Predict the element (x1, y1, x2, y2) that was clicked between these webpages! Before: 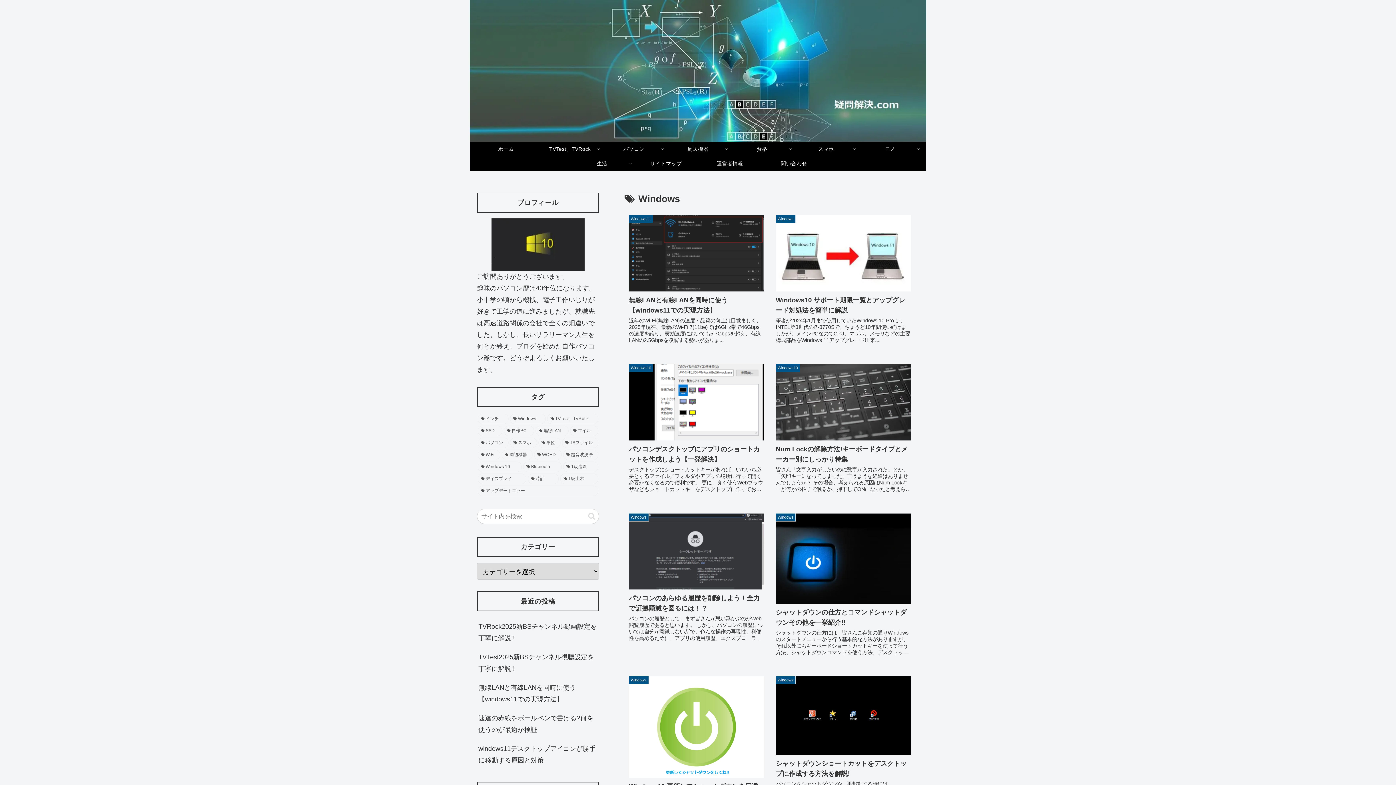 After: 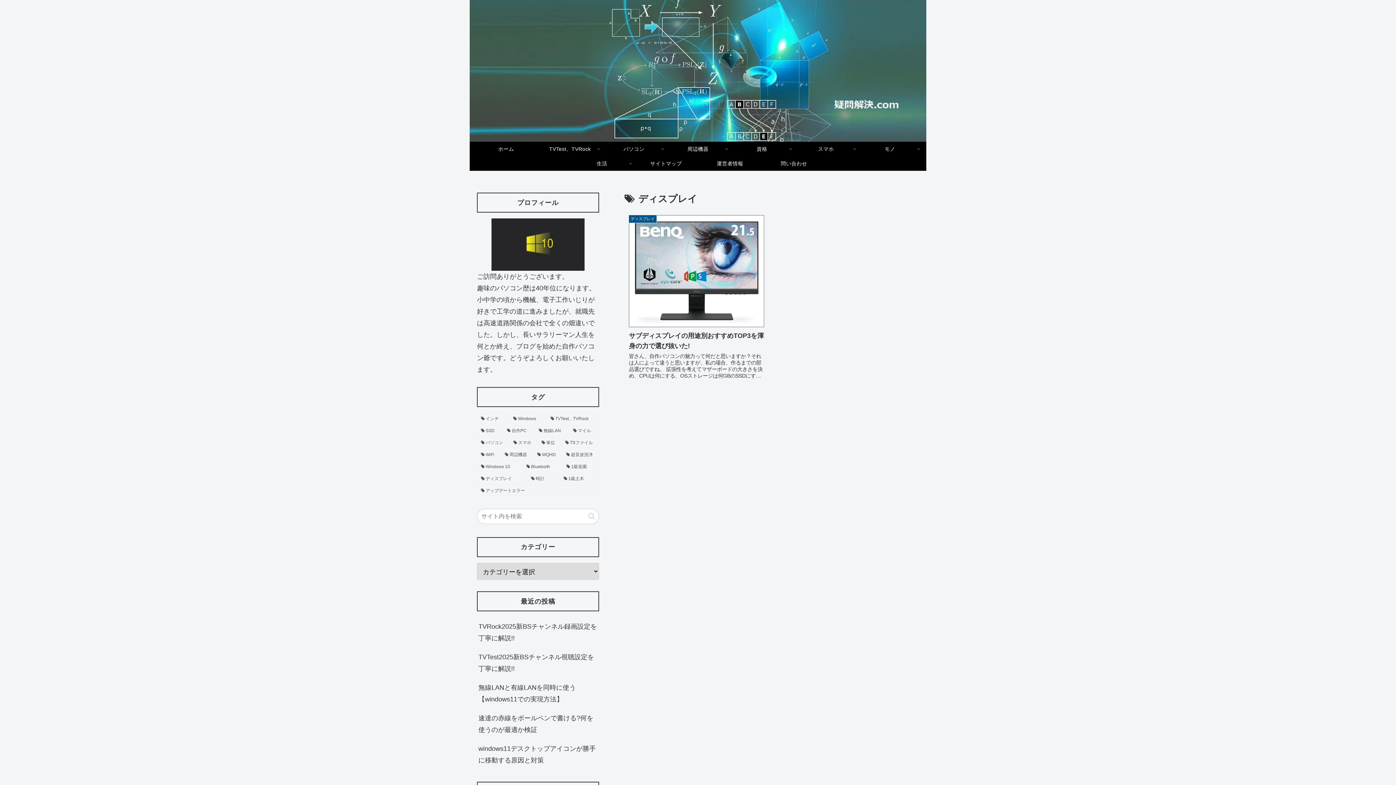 Action: bbox: (477, 473, 526, 484) label: ディスプレイ (1個の項目)